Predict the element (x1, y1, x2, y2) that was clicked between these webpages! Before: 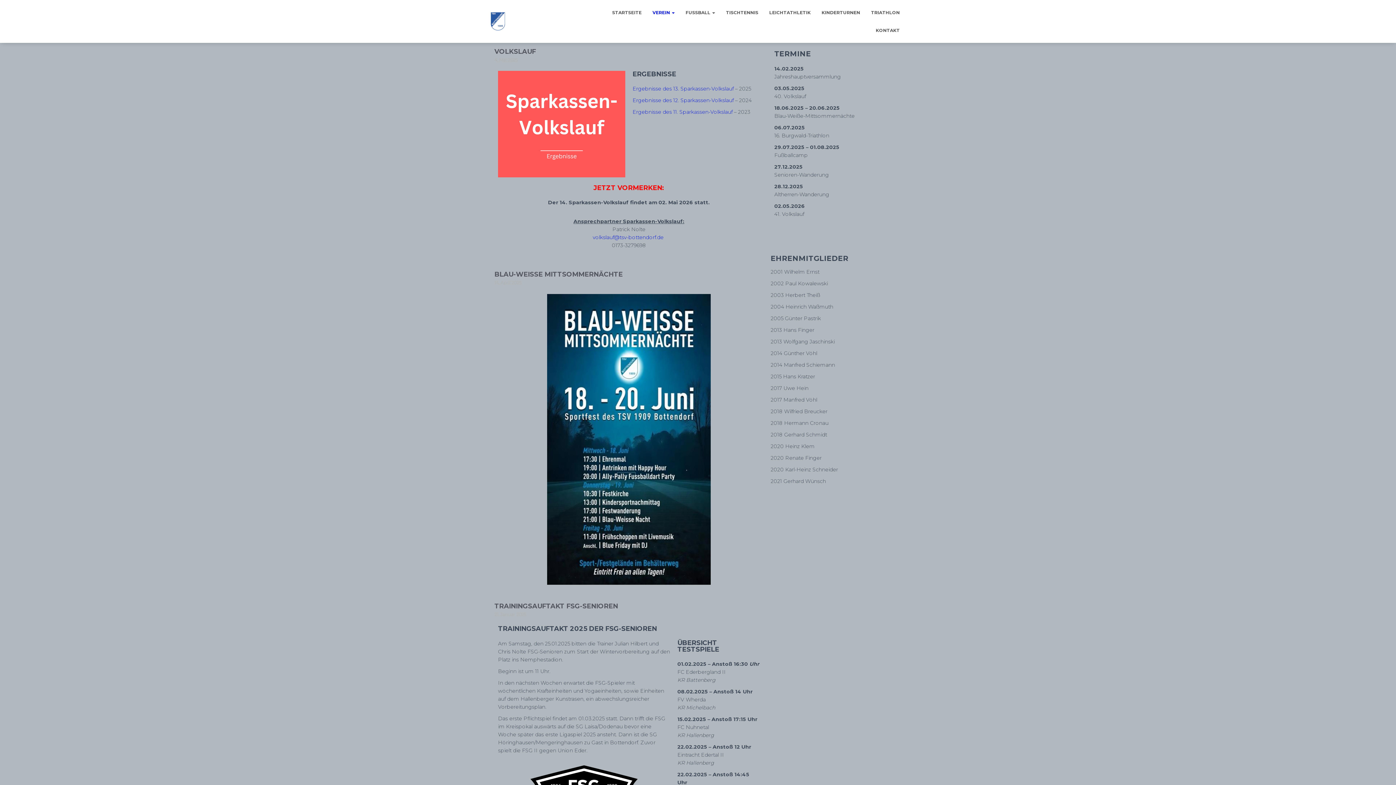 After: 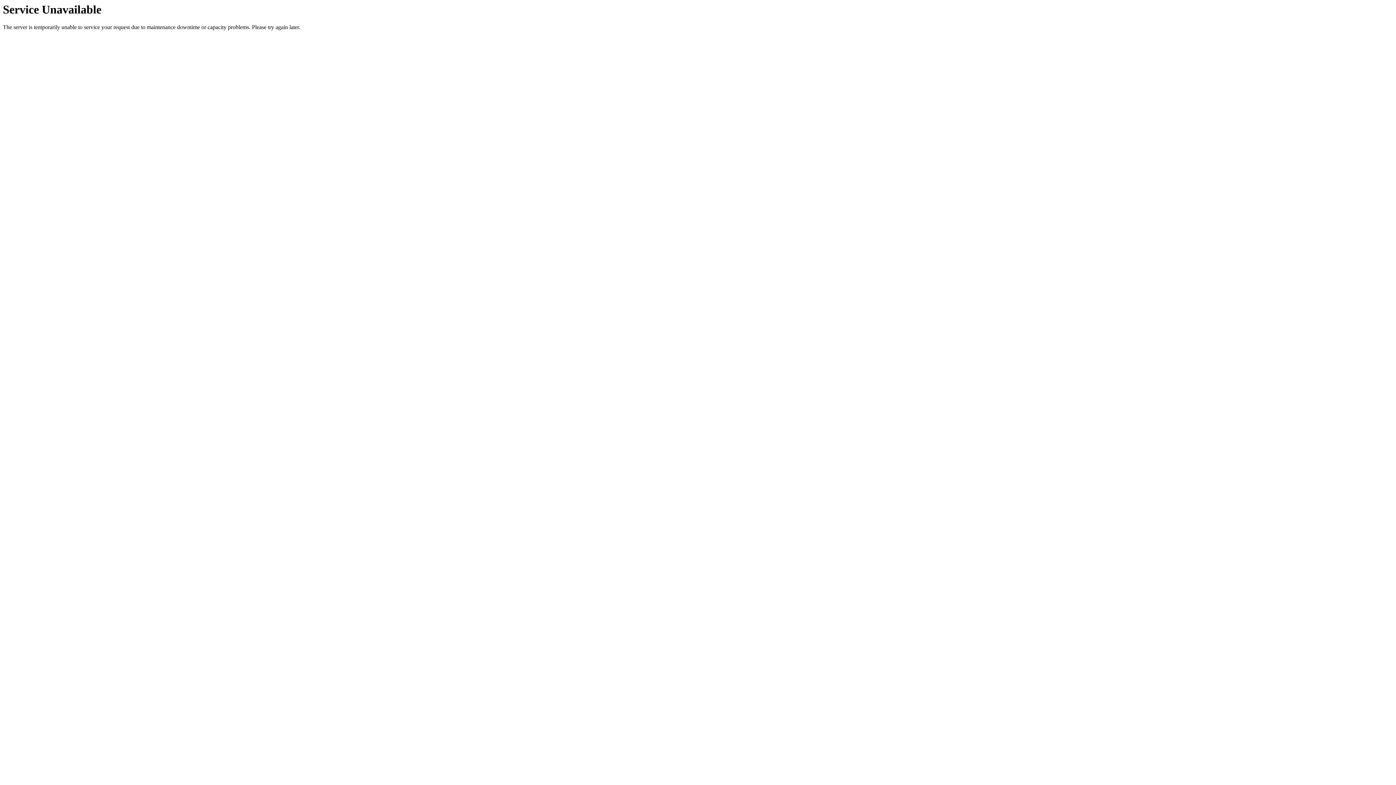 Action: bbox: (720, 3, 764, 21) label: TISCHTENNIS